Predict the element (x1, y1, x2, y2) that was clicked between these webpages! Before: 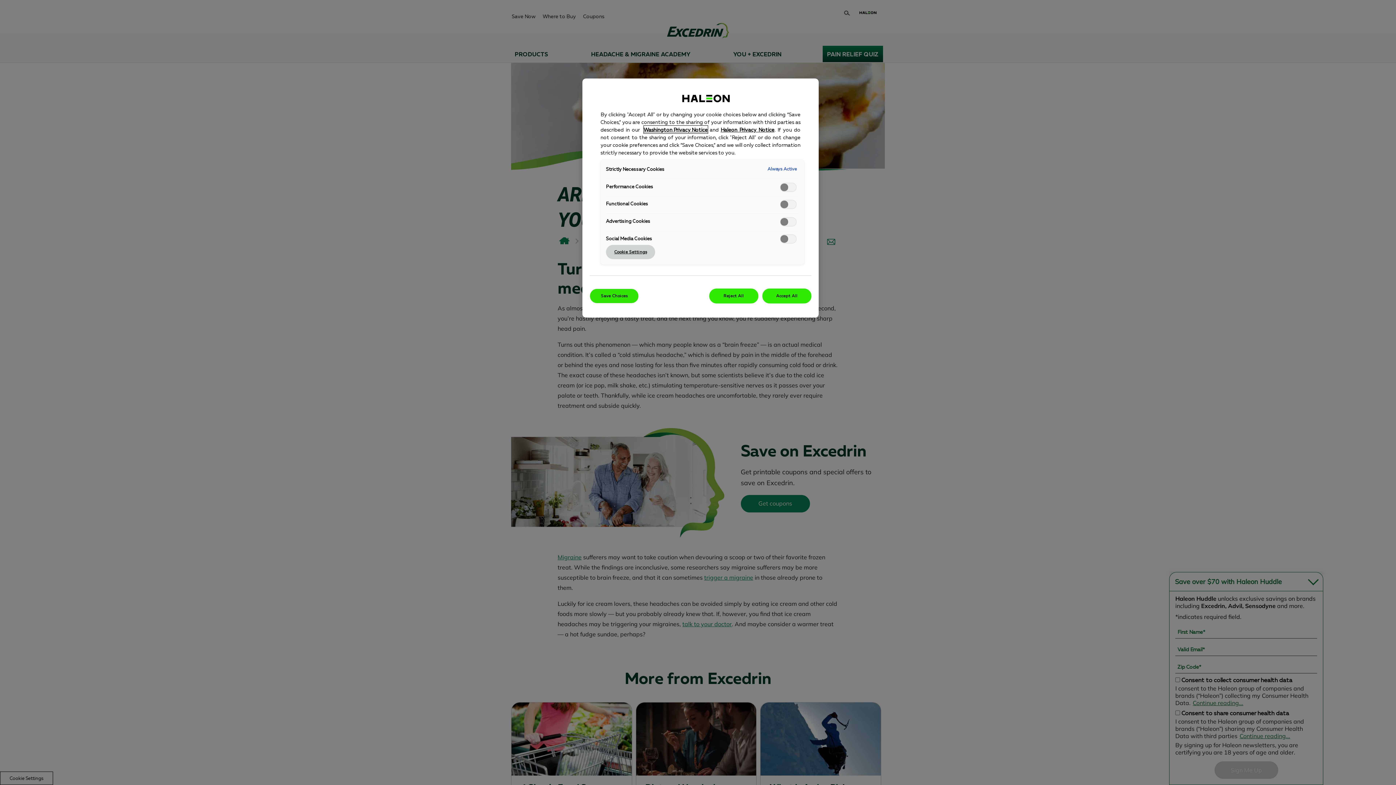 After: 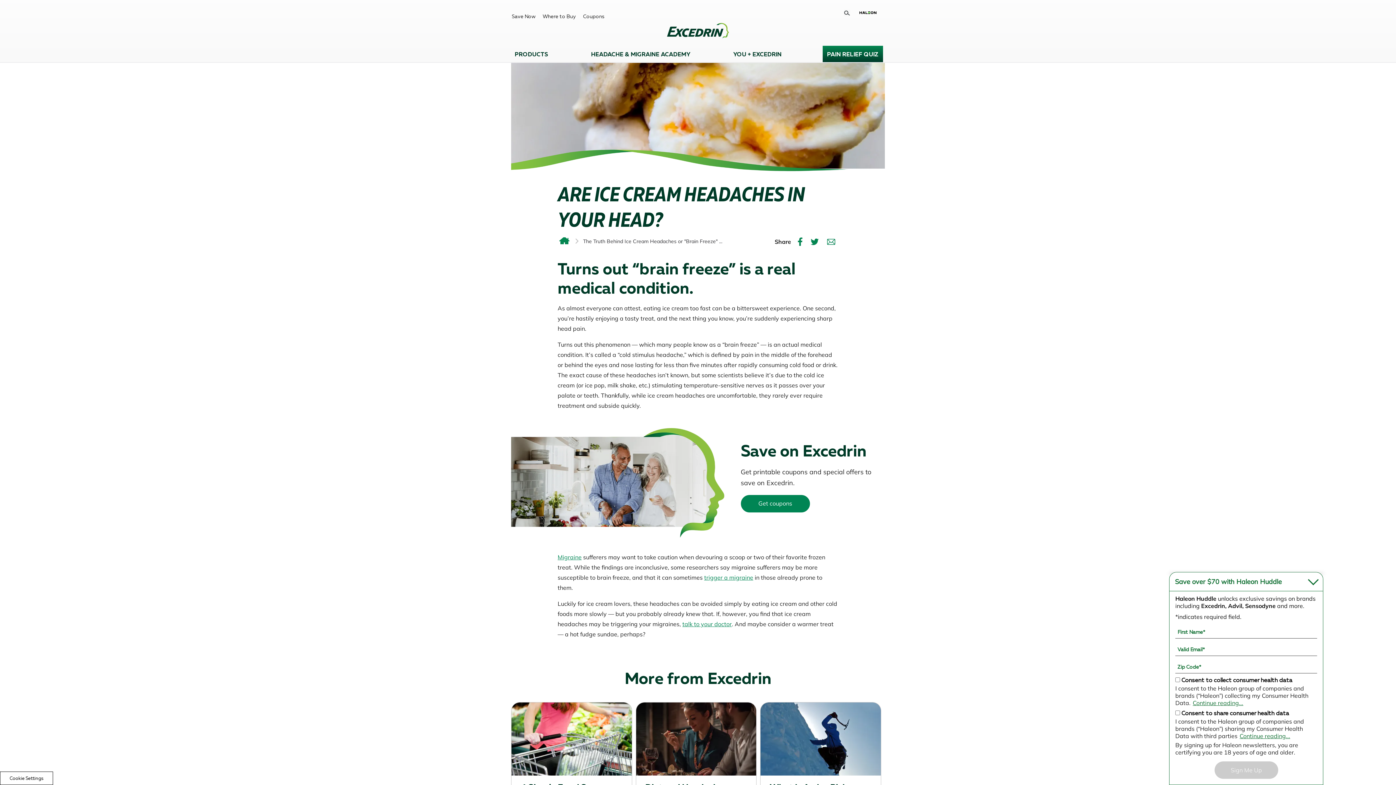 Action: bbox: (589, 288, 638, 303) label: Save Choices